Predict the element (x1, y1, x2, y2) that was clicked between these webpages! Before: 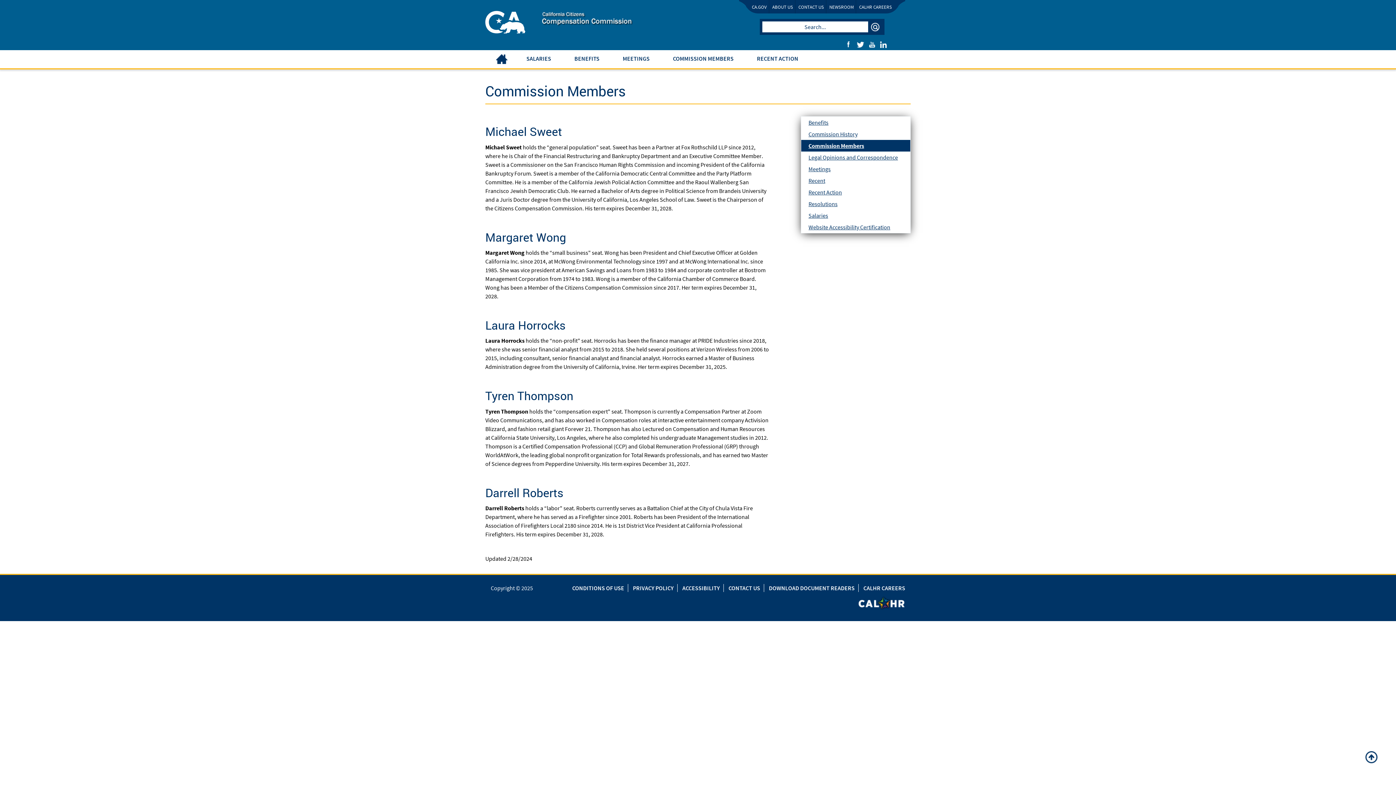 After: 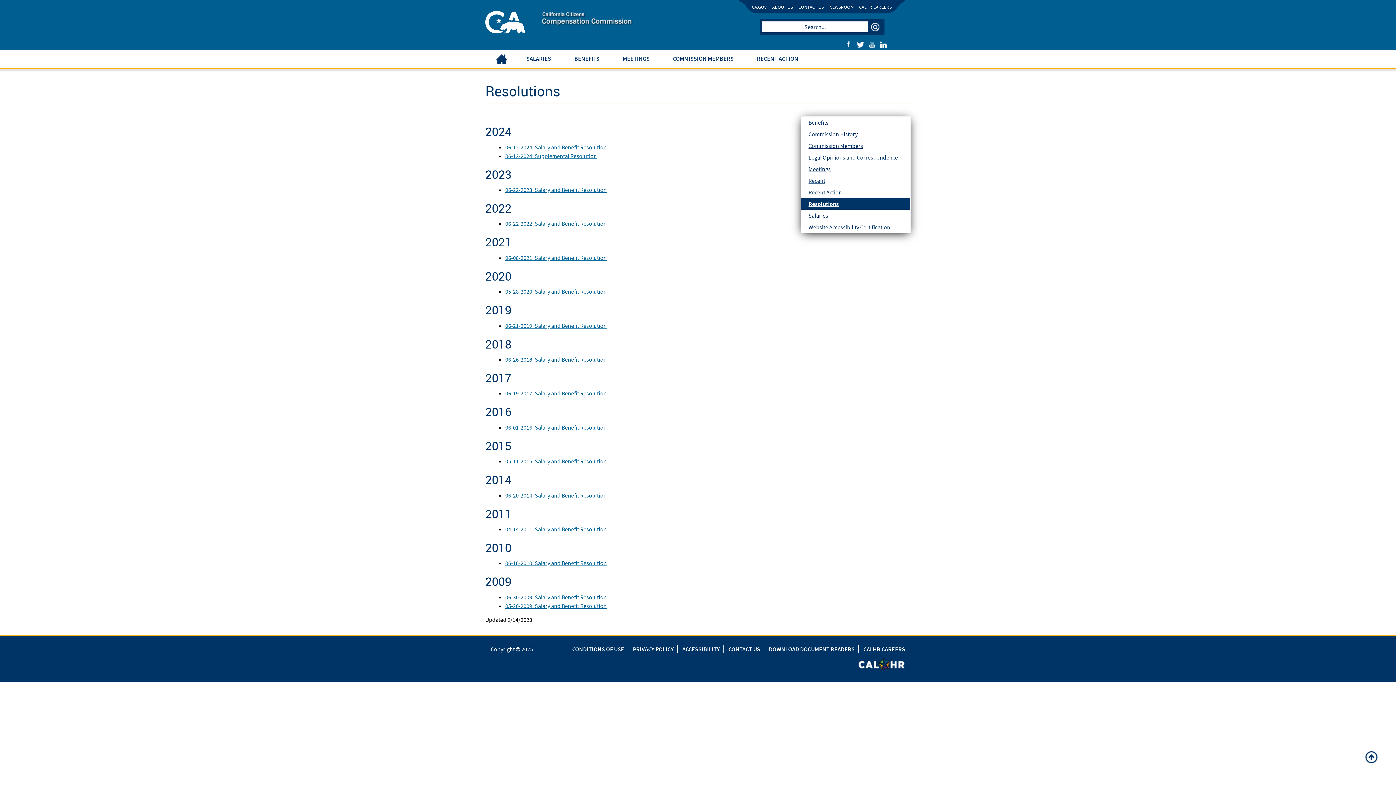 Action: label: Resolutions bbox: (801, 198, 910, 209)